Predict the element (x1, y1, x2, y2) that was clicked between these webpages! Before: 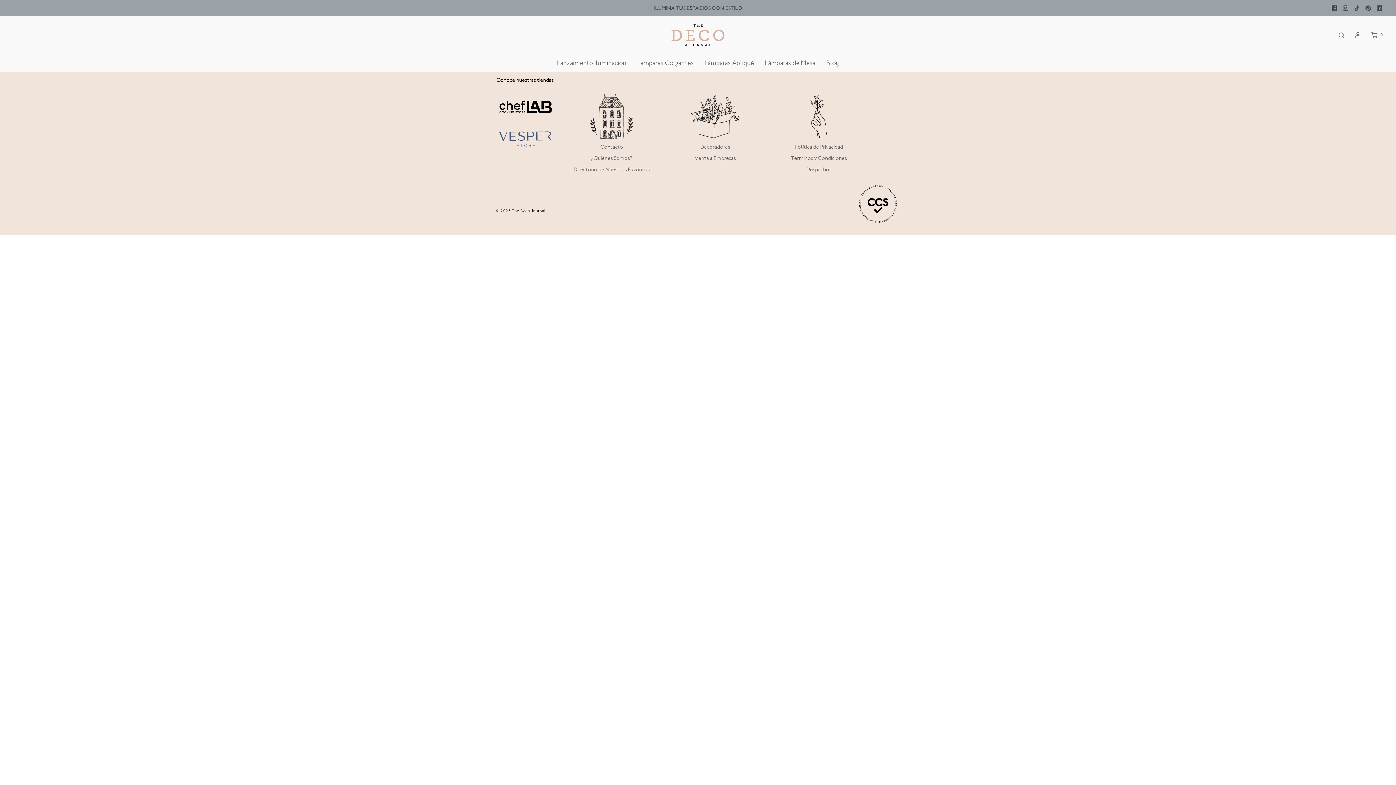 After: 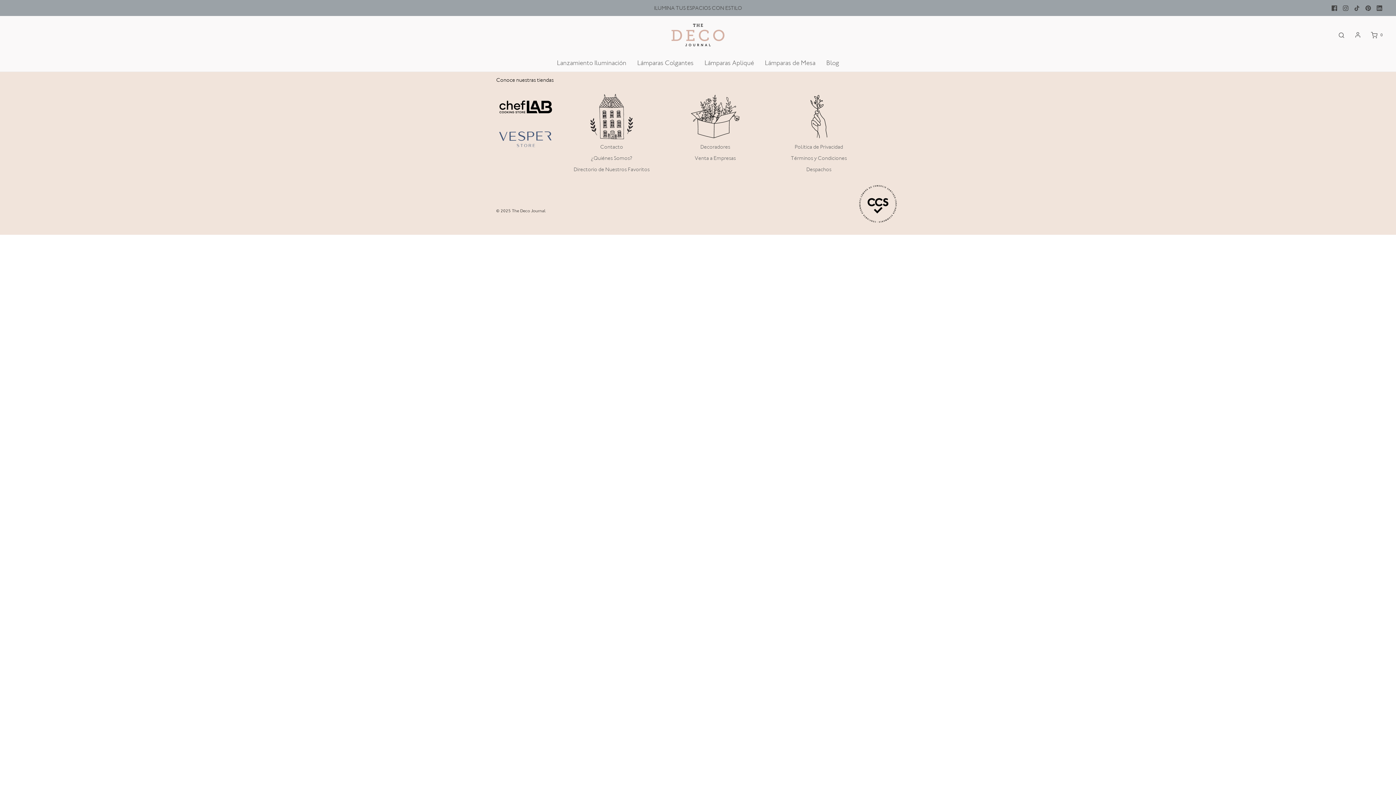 Action: bbox: (1329, 2, 1340, 13)